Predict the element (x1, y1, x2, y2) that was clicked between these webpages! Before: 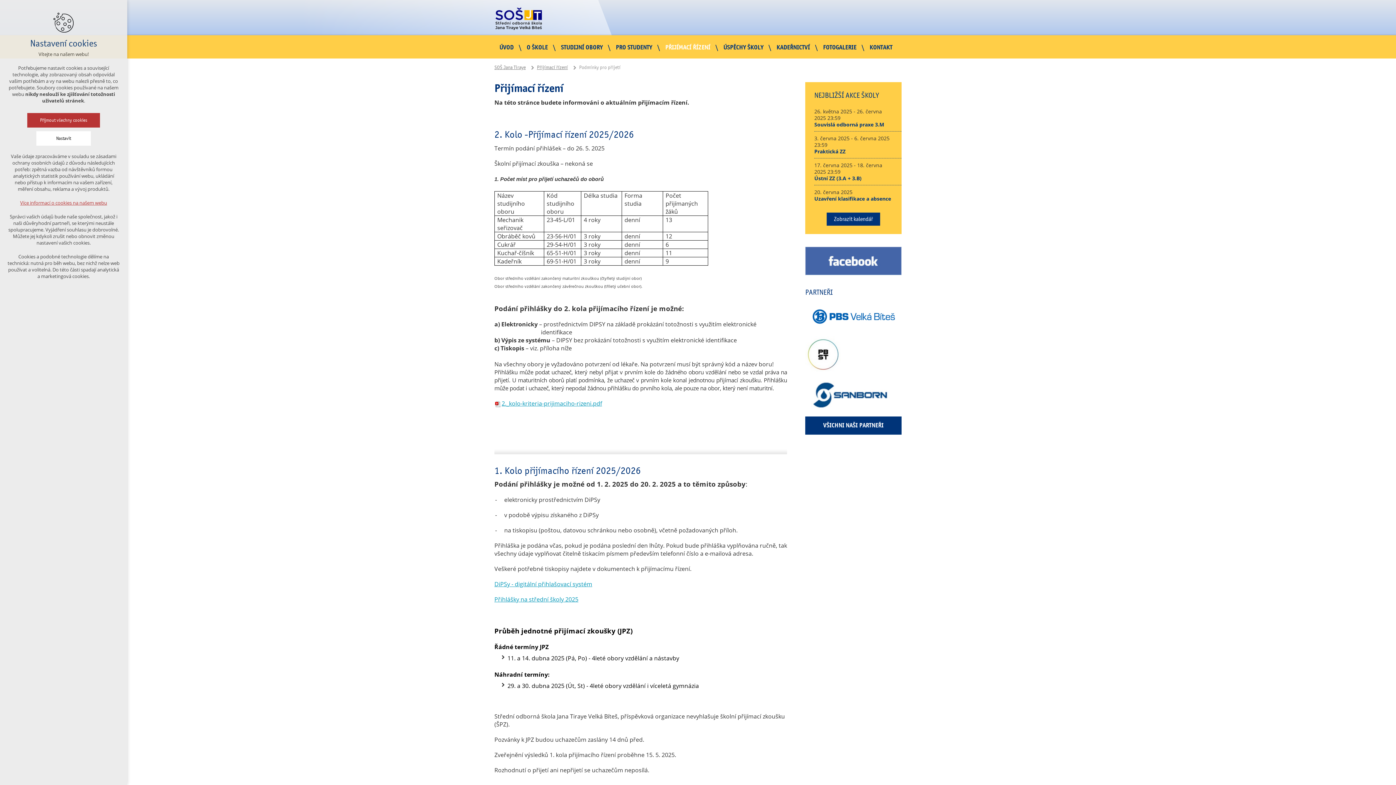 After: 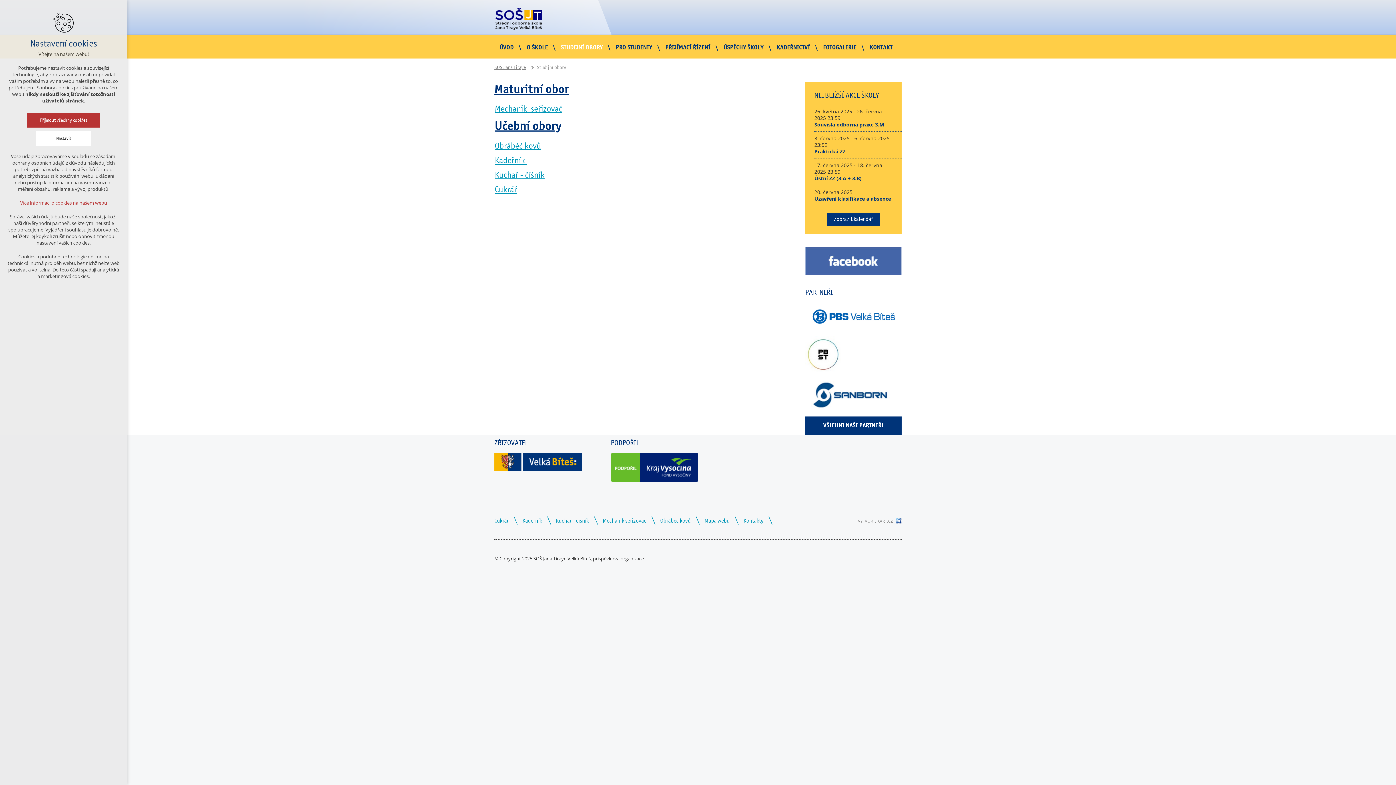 Action: bbox: (556, 35, 610, 58) label: STUDIJNÍ OBORY